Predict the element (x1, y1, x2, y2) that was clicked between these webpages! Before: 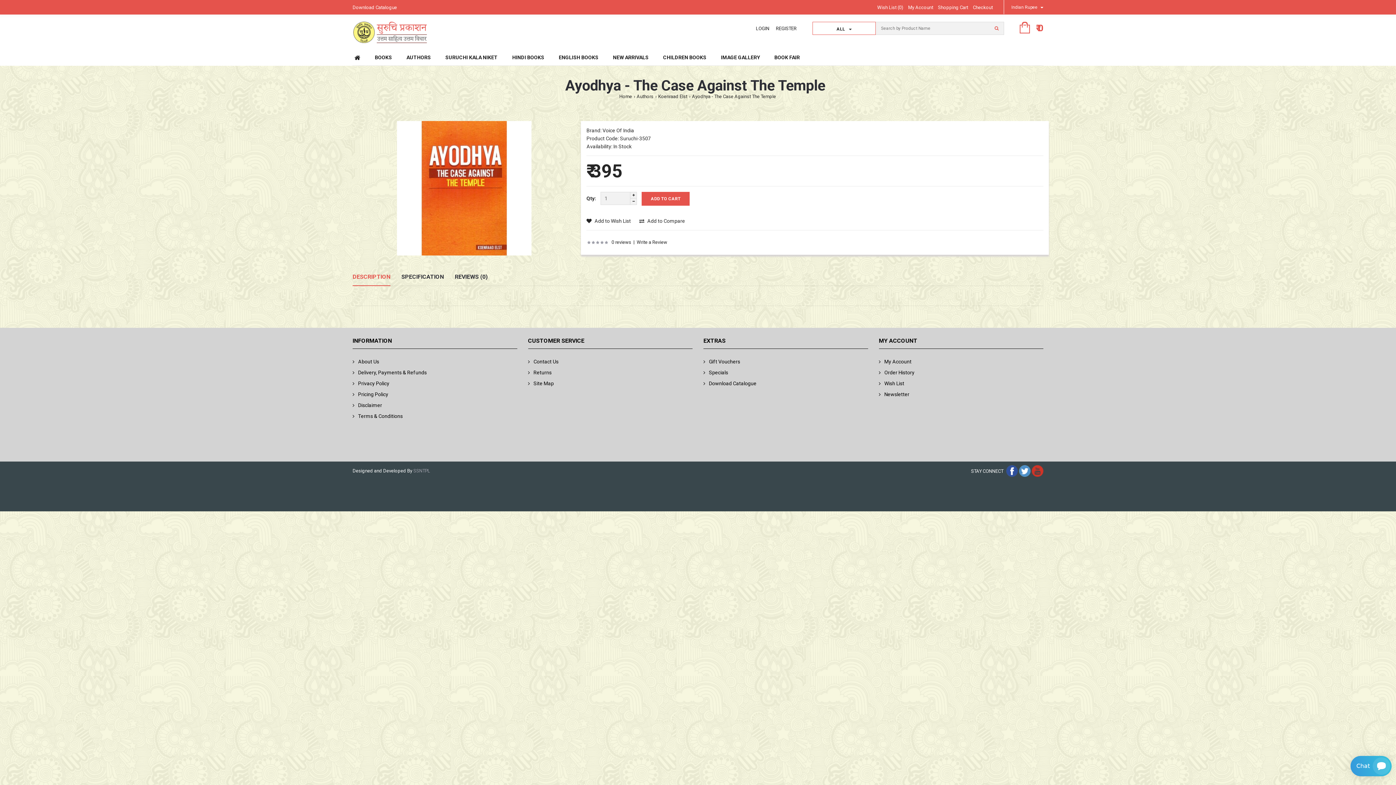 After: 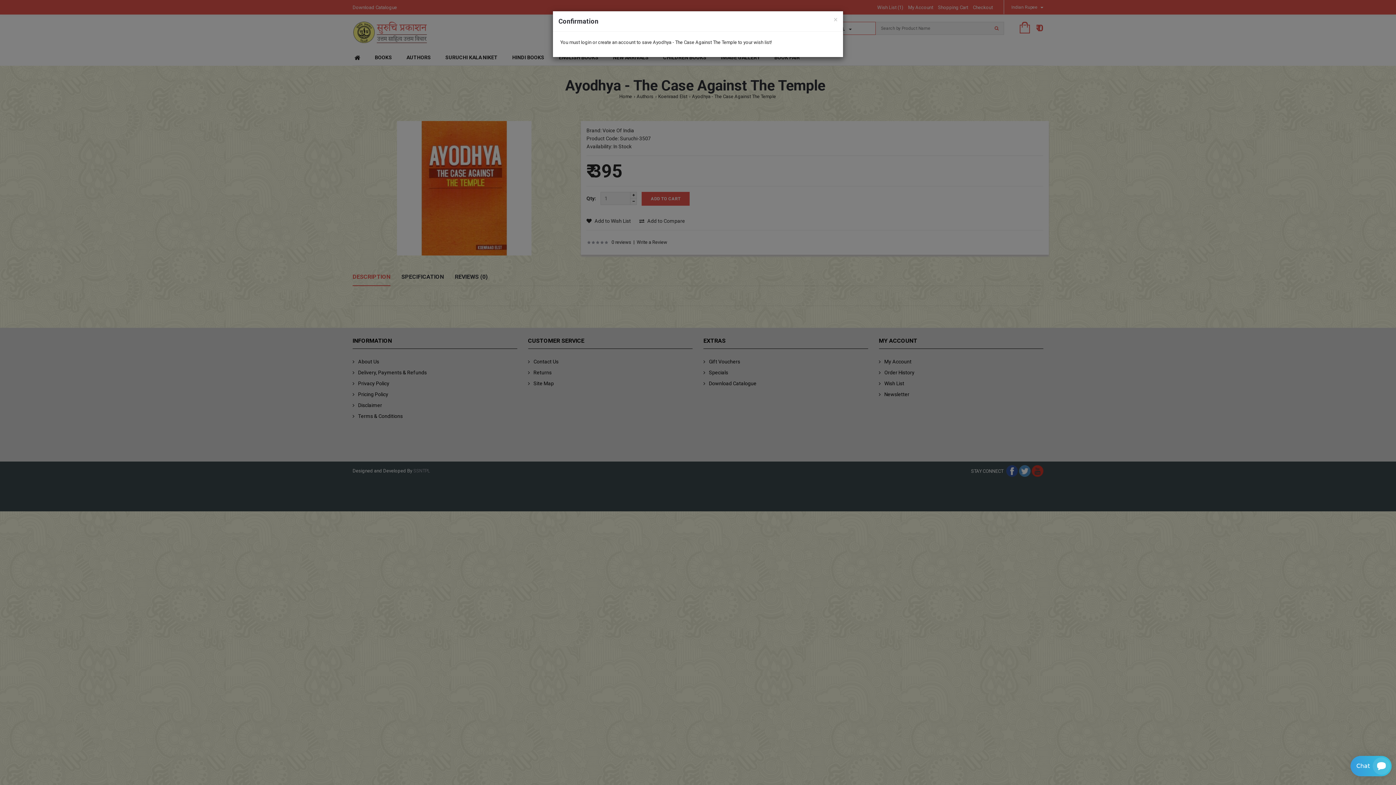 Action: label:  Add to Wish List bbox: (586, 218, 638, 224)